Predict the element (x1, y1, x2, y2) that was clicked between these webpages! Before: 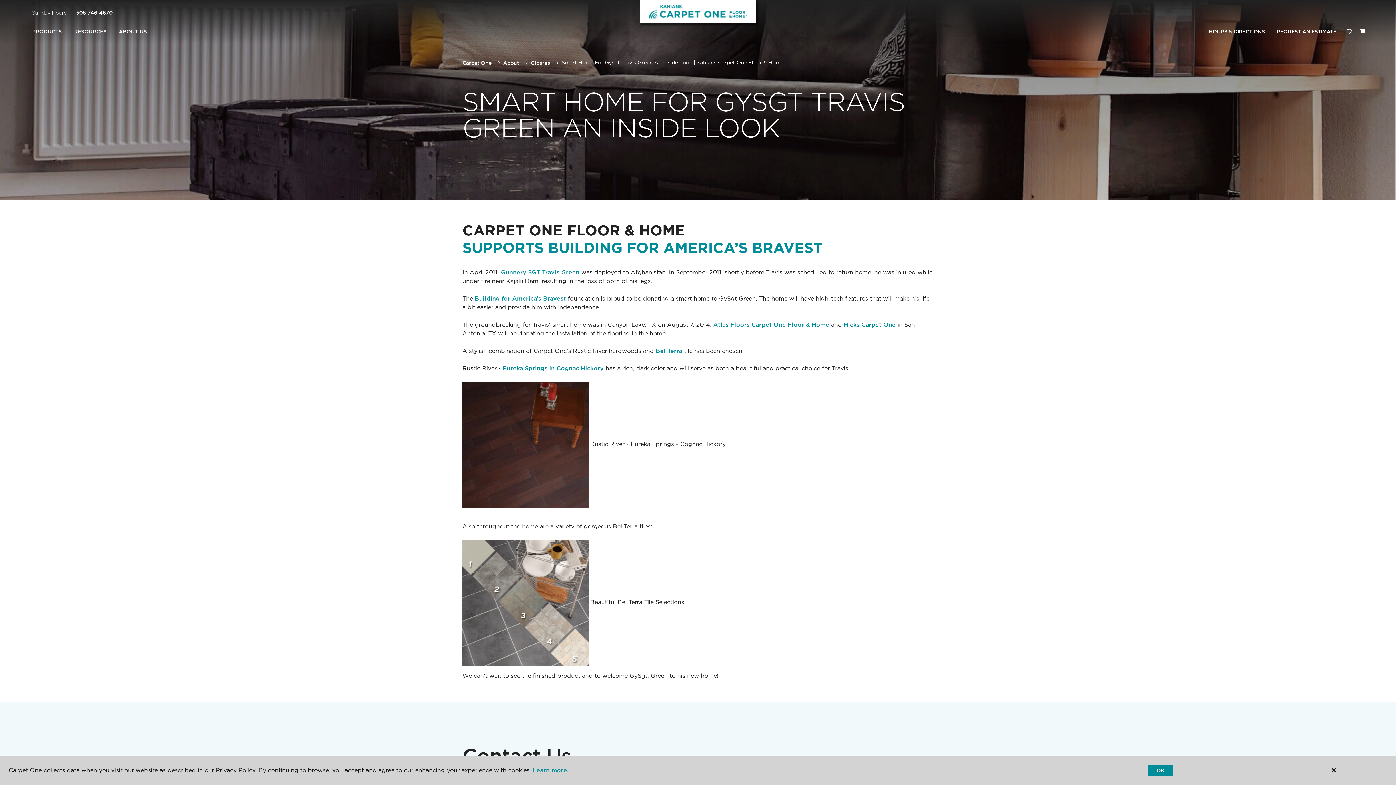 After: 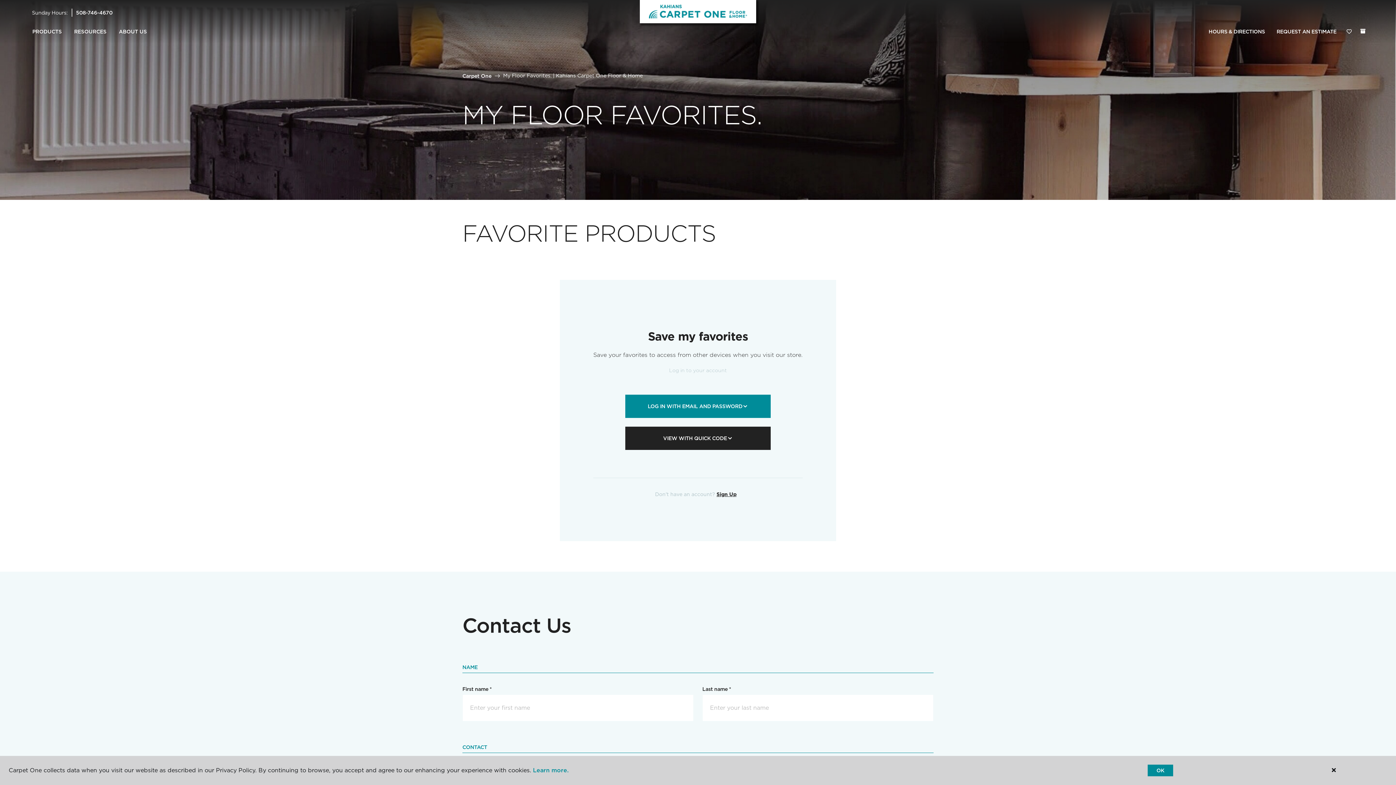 Action: label: Favorites bbox: (1342, 24, 1356, 39)